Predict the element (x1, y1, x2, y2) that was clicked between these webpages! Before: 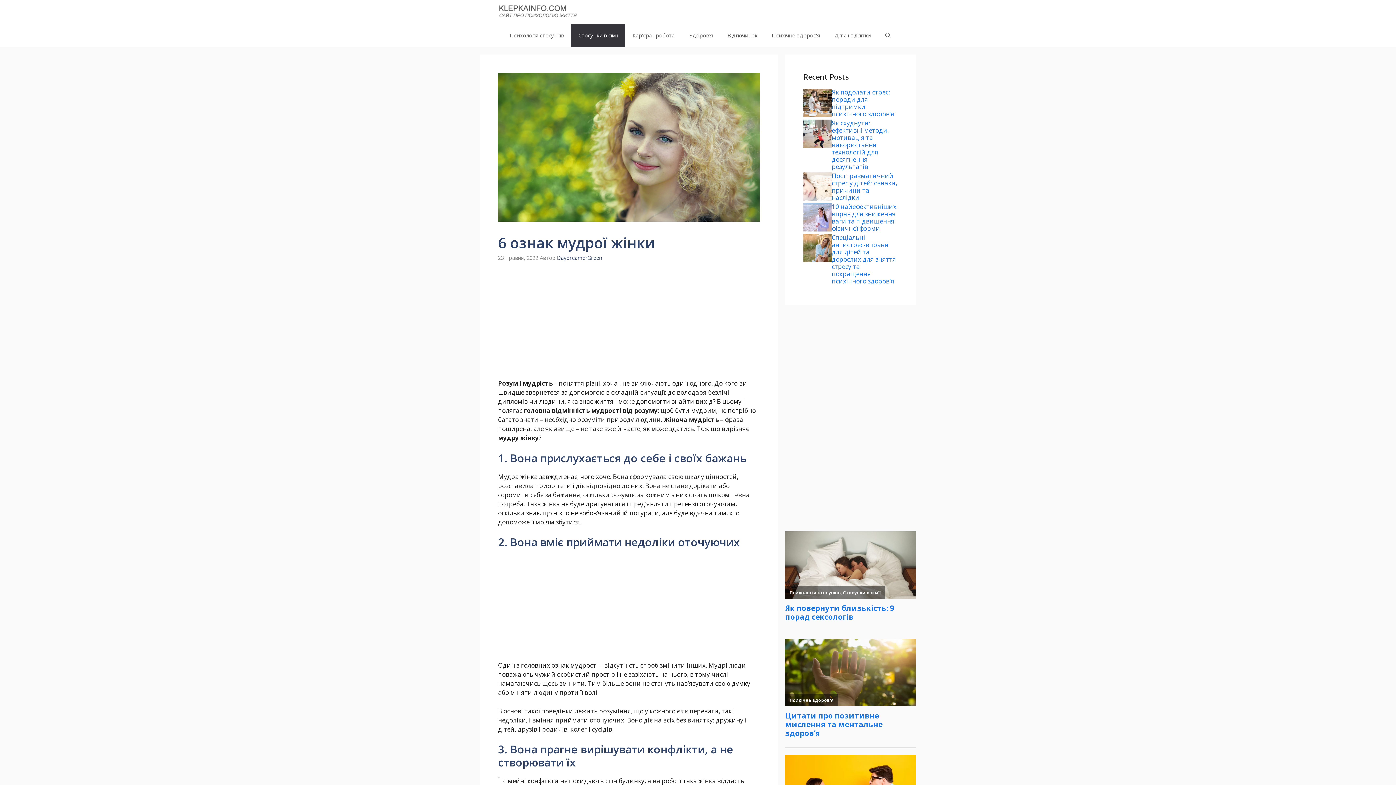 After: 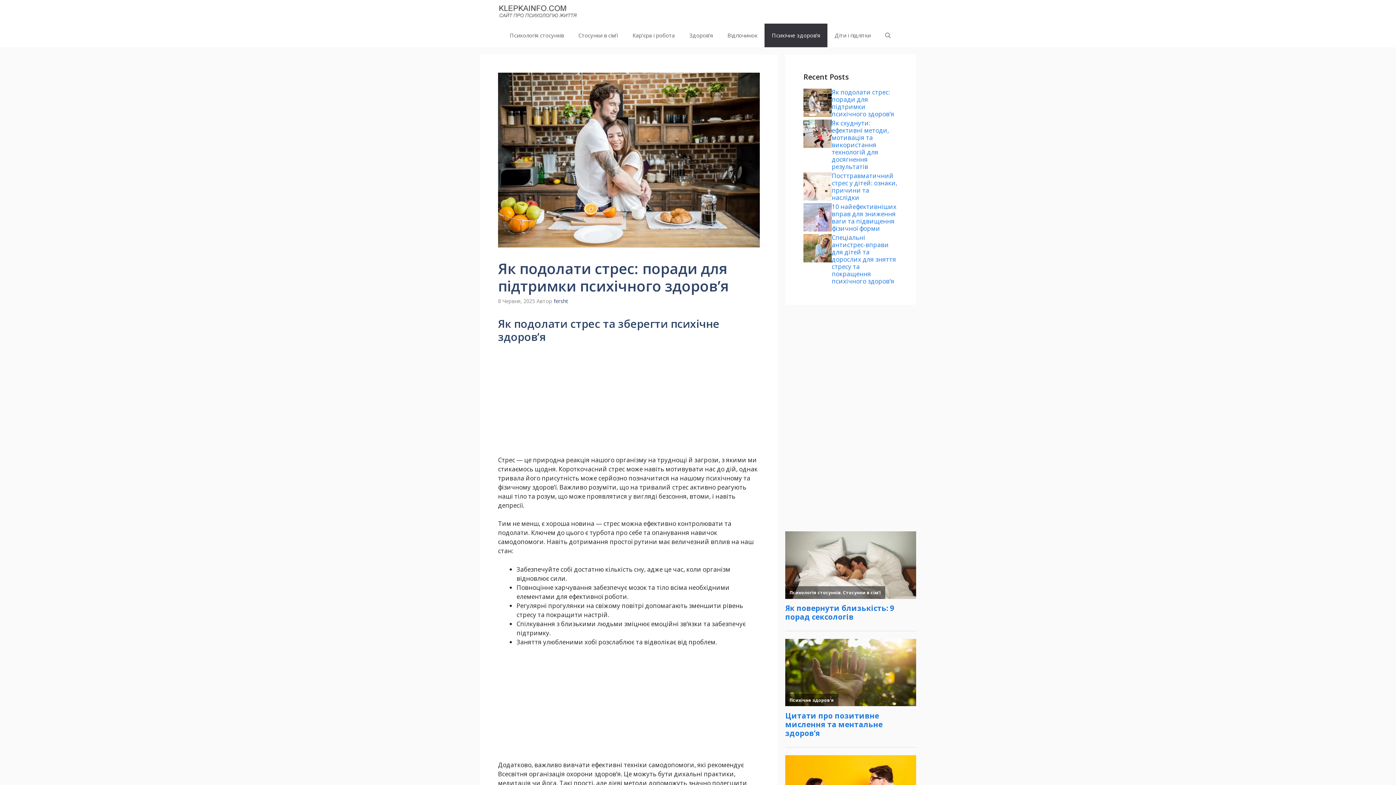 Action: label: Як подолати стрес: поради для підтримки психічного здоров’я bbox: (832, 88, 894, 118)